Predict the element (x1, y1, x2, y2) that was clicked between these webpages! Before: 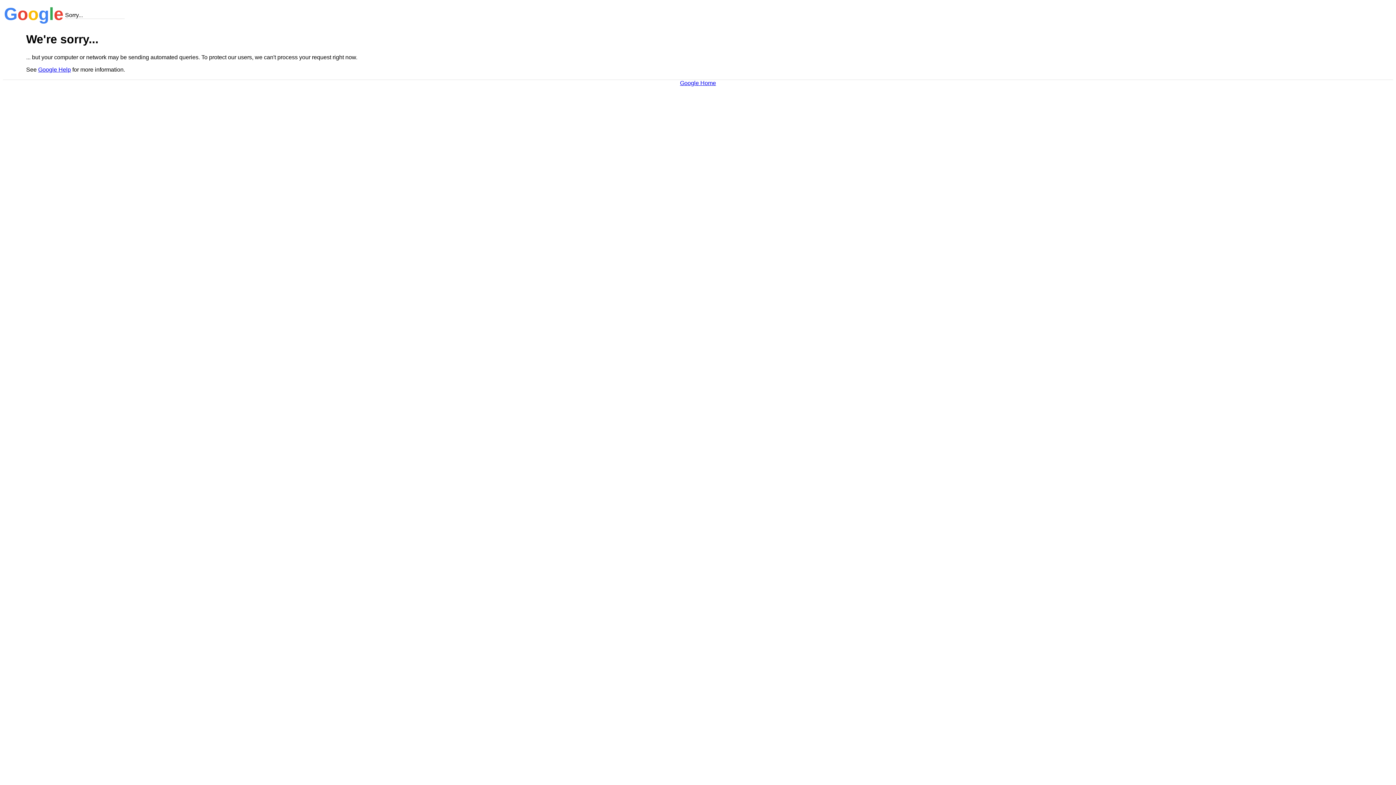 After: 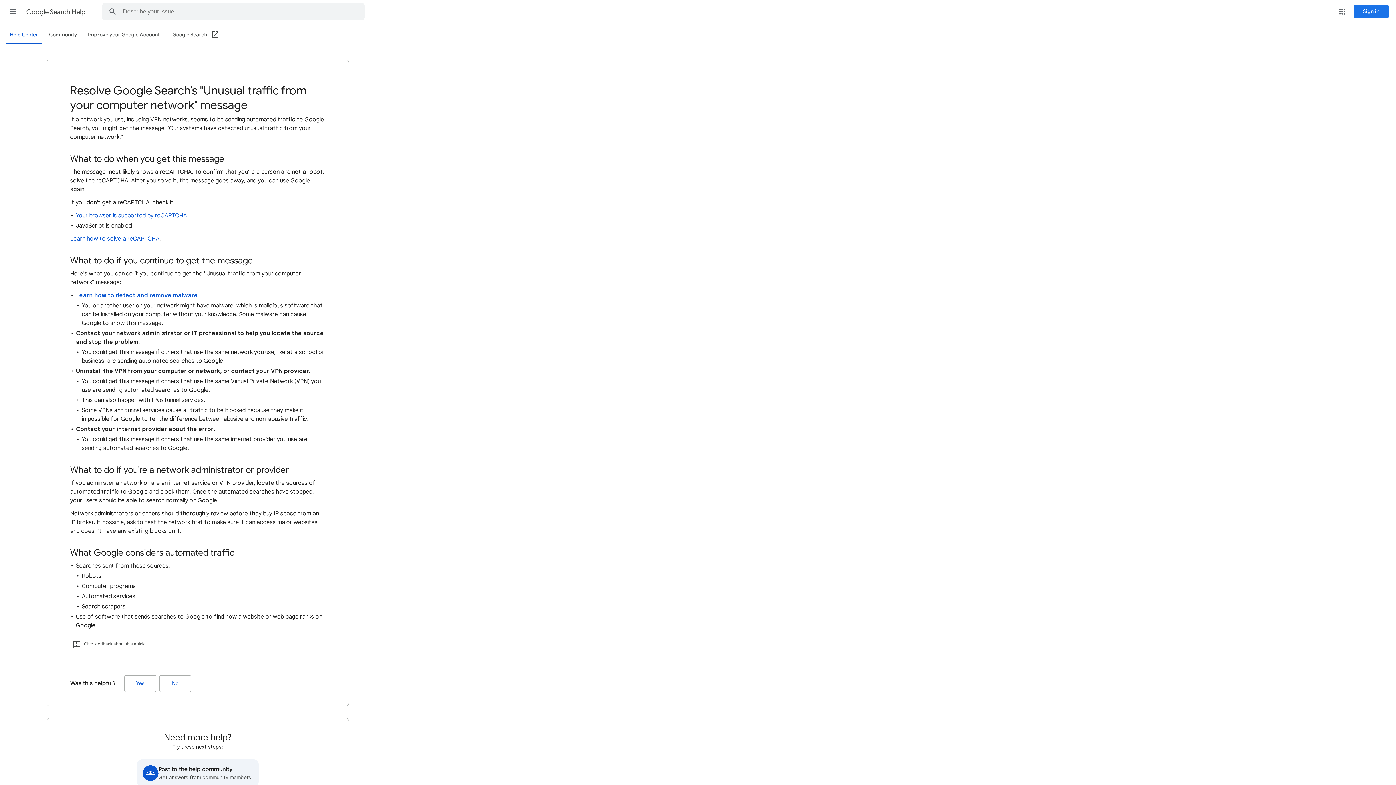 Action: label: Google Help bbox: (38, 66, 70, 72)